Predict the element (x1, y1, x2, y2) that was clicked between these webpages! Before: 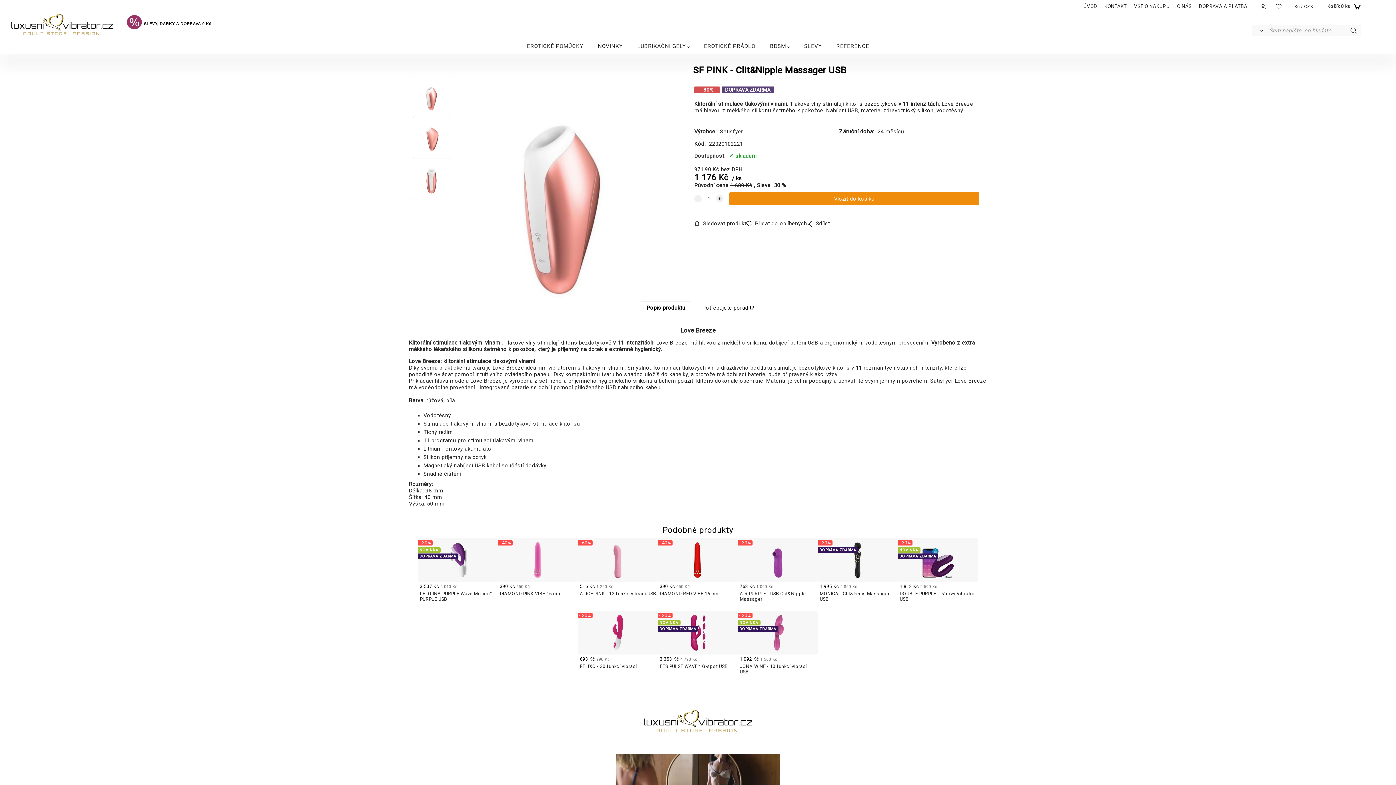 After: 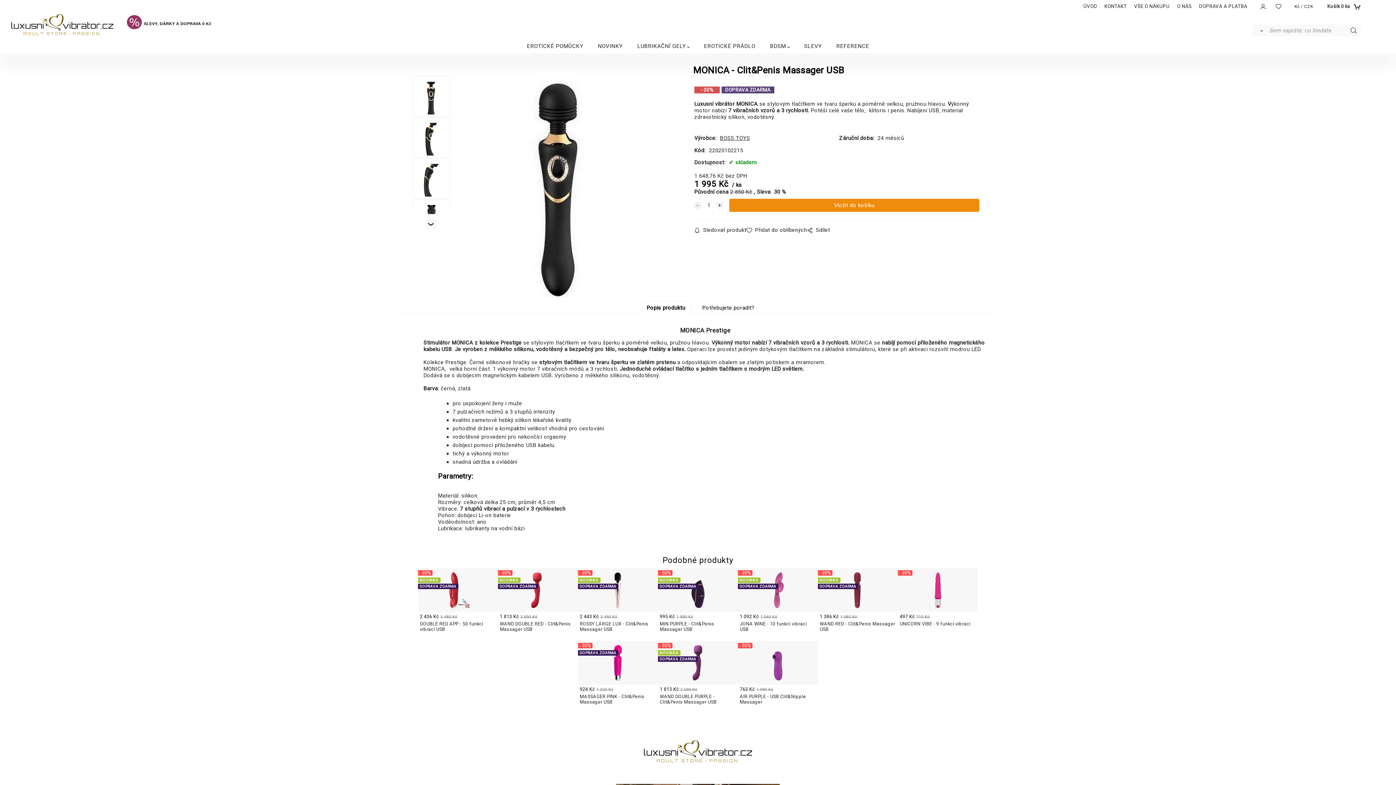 Action: label: DOPRAVA ZDARMA
- 30%
1 995 Kč 2 850 Kč
MONICA - Clit&Penis Massager USB bbox: (818, 538, 898, 611)